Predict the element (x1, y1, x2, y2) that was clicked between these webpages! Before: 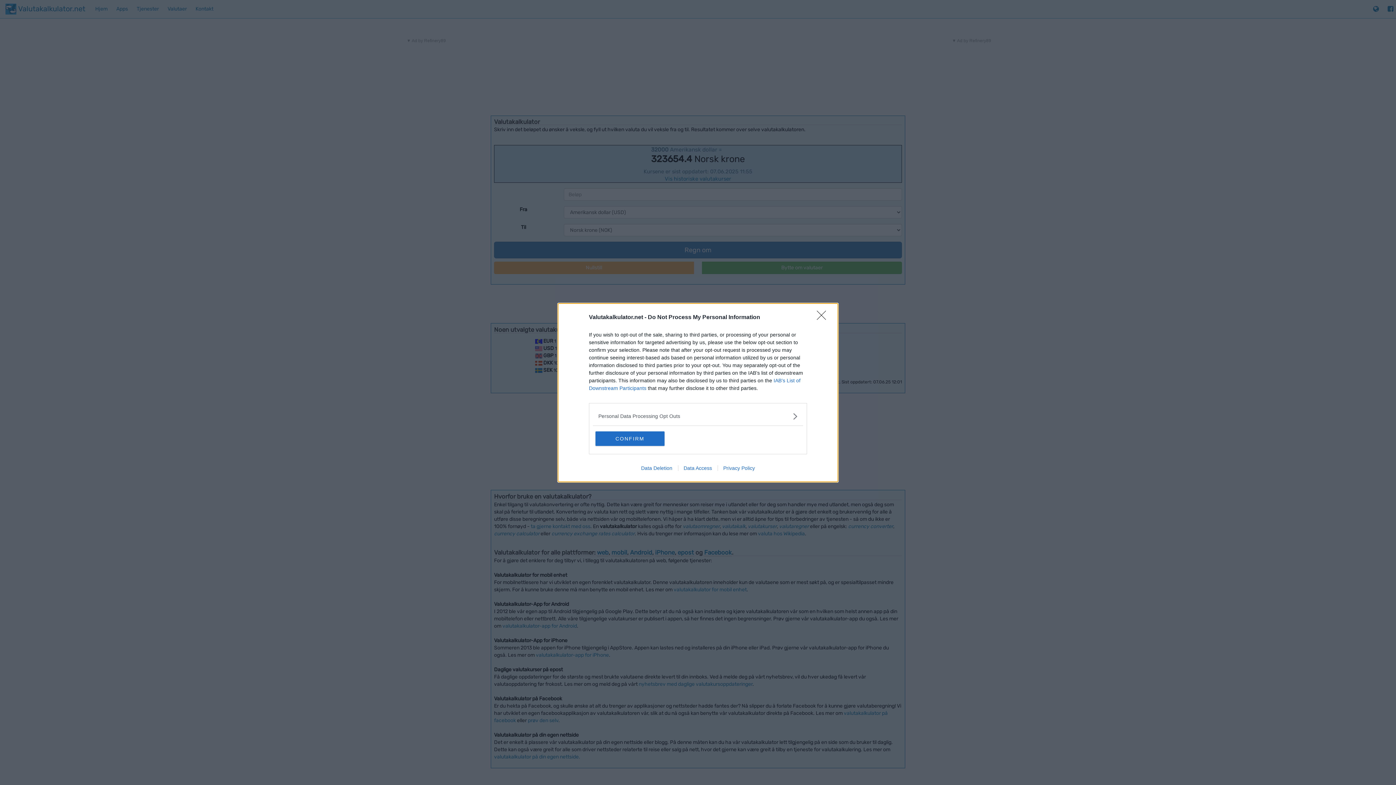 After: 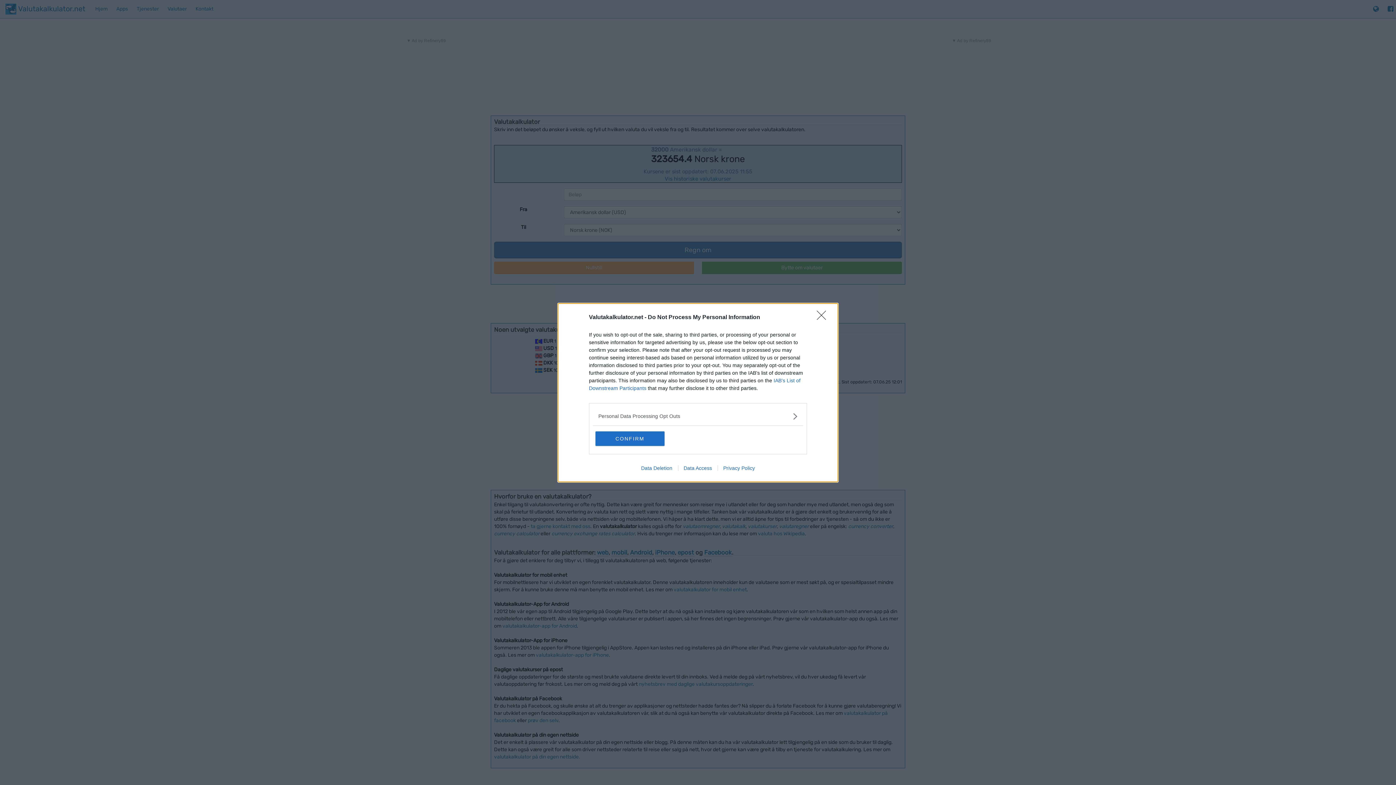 Action: bbox: (678, 465, 717, 471) label: Data Access